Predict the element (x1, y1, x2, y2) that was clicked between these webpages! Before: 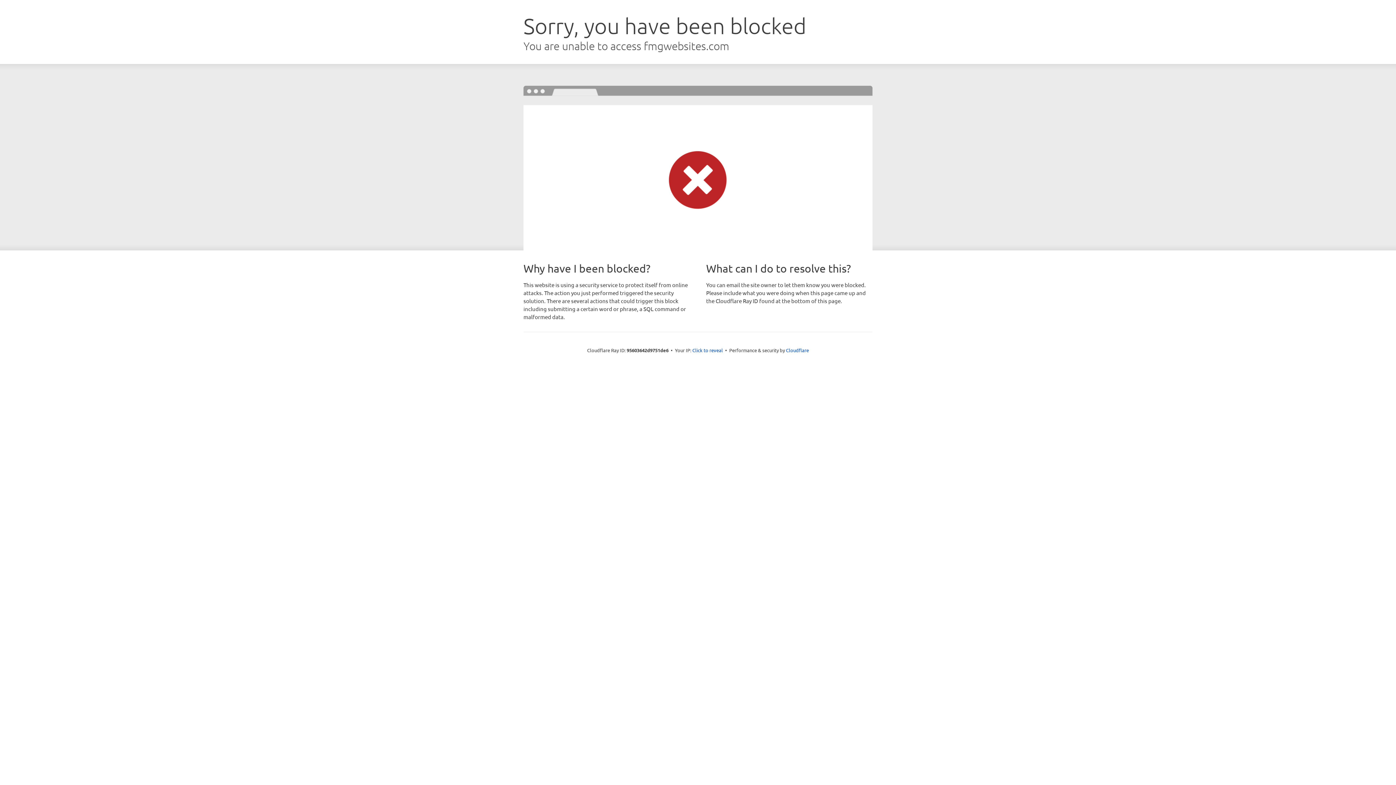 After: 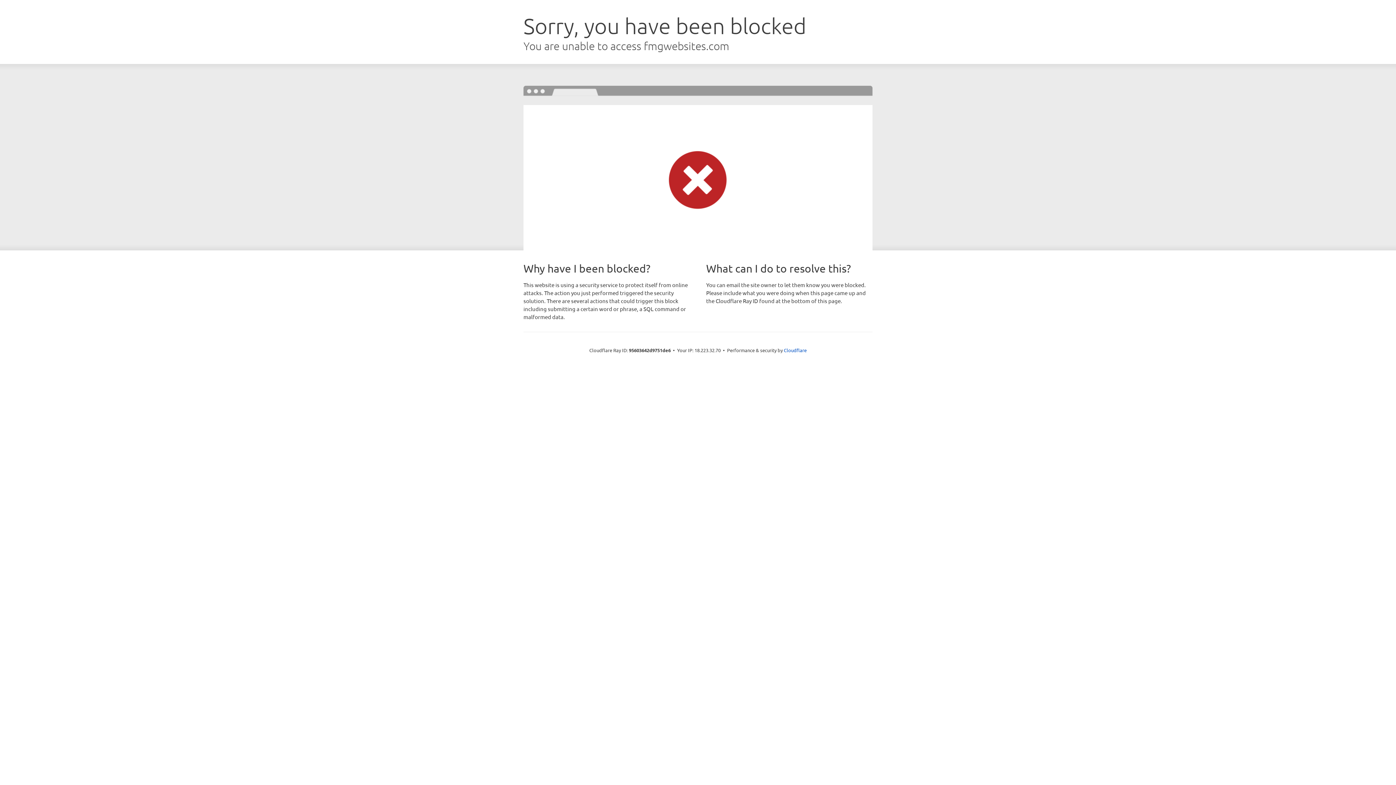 Action: label: Click to reveal bbox: (692, 346, 723, 353)